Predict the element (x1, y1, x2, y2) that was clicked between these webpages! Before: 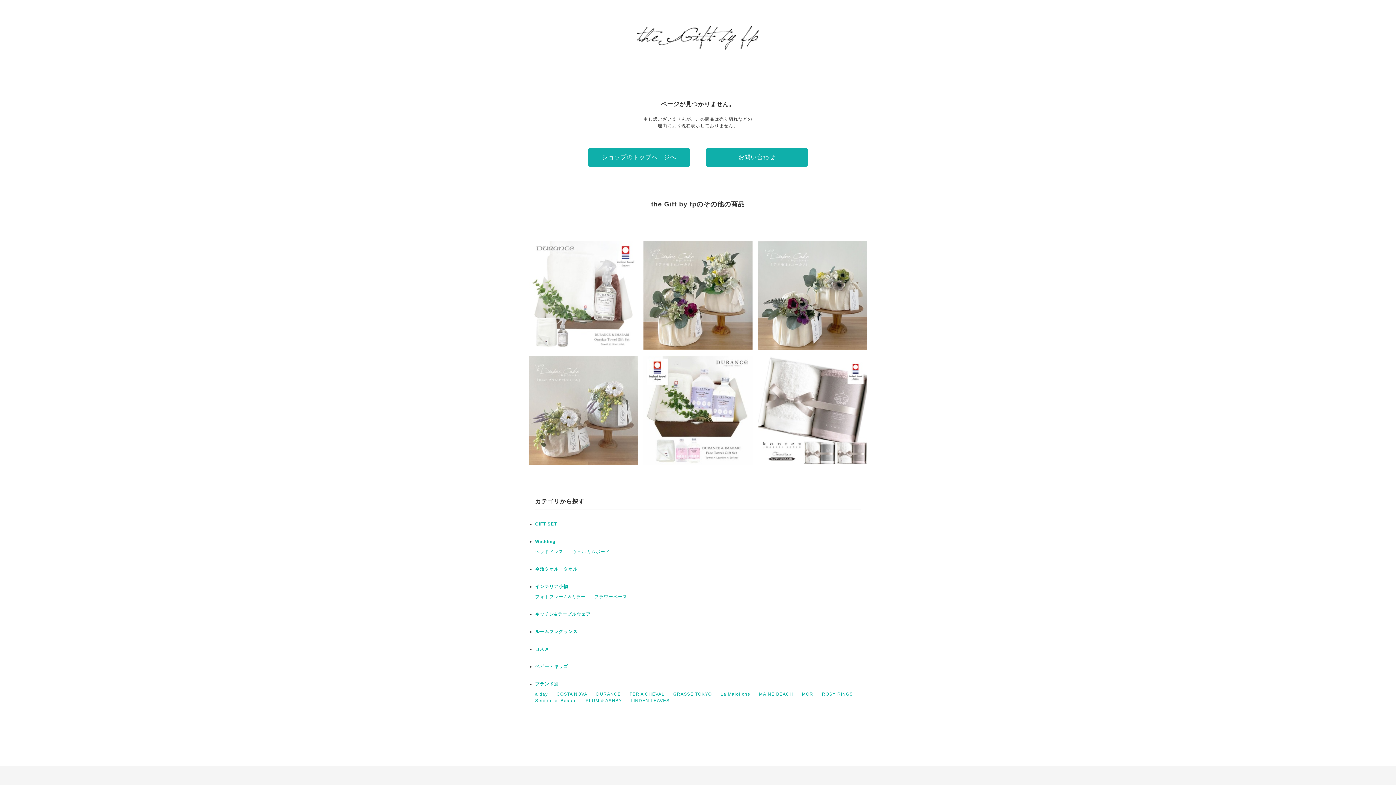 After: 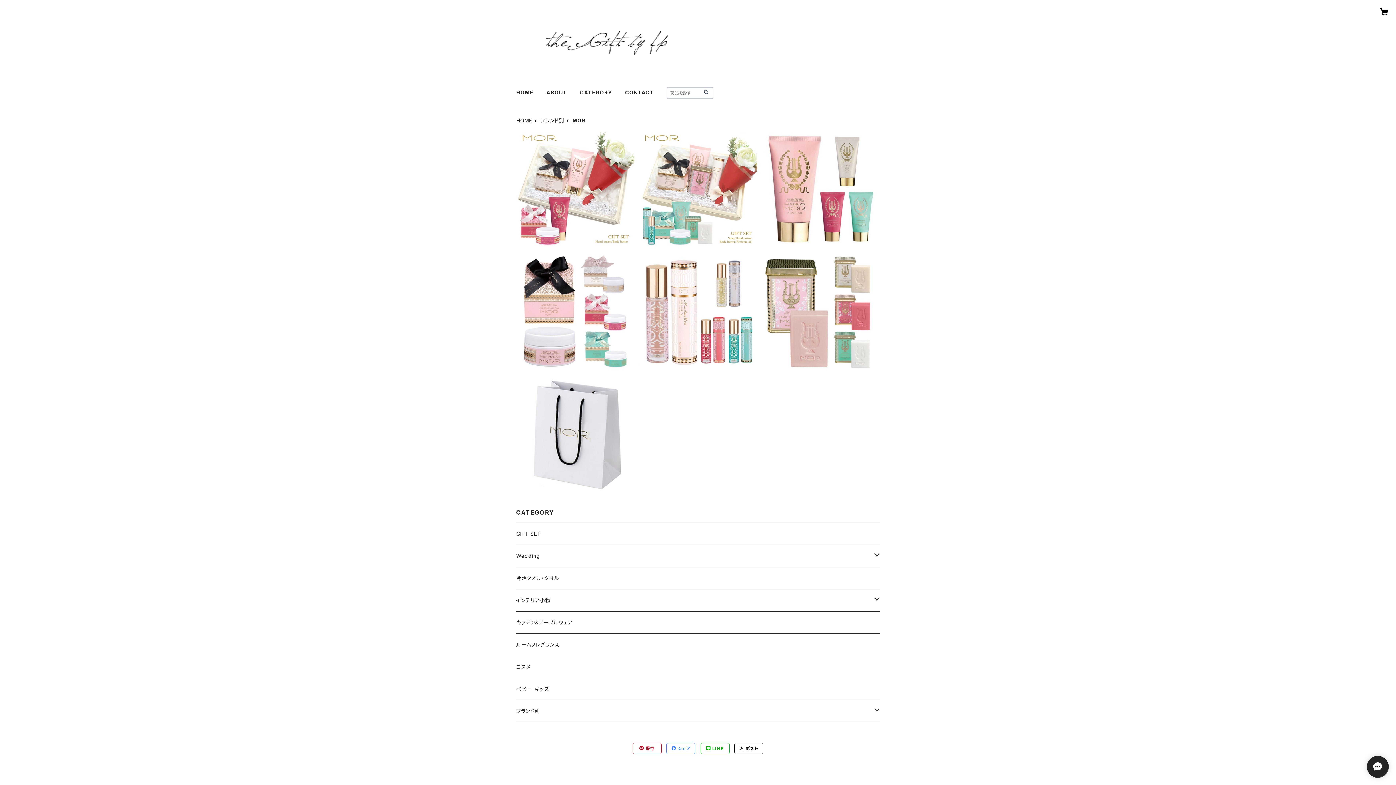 Action: bbox: (802, 692, 813, 697) label: MOR